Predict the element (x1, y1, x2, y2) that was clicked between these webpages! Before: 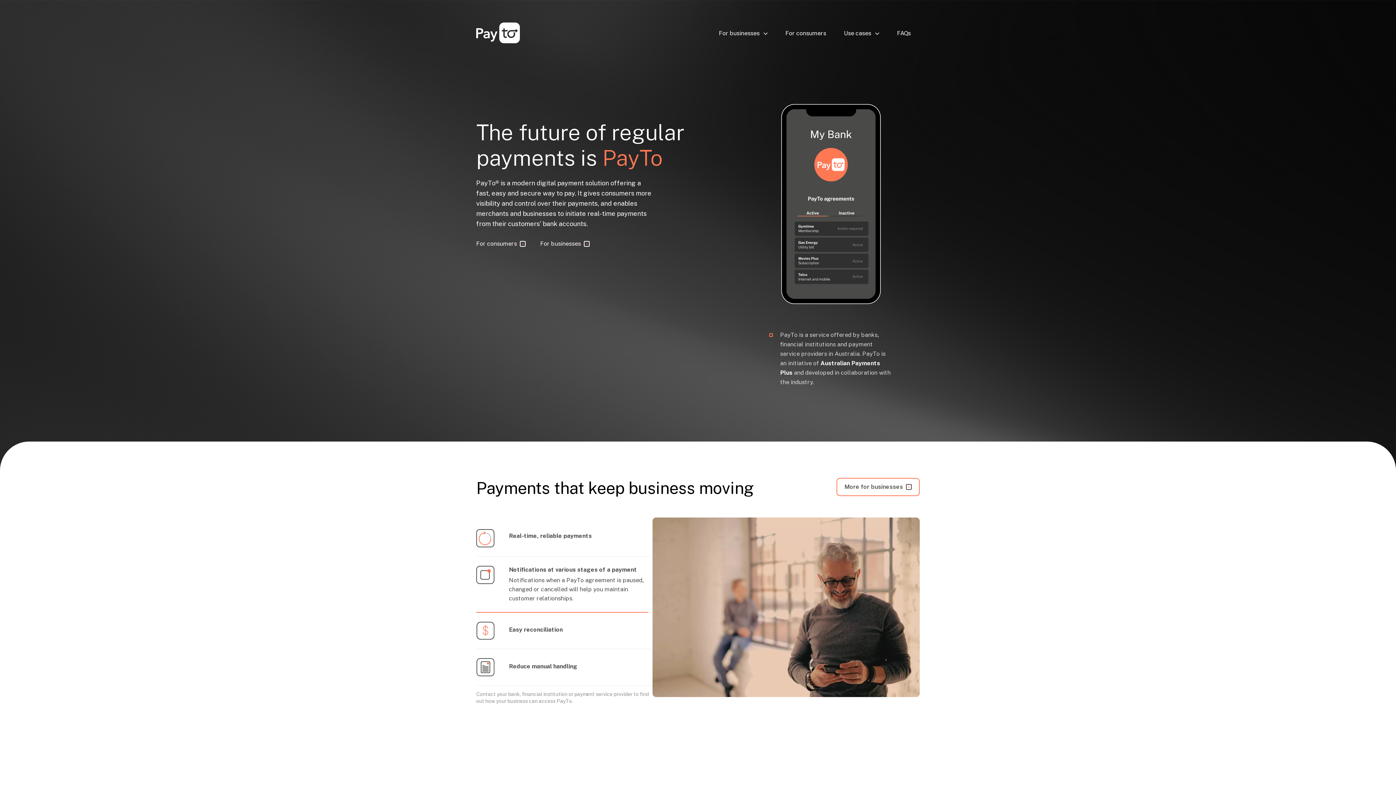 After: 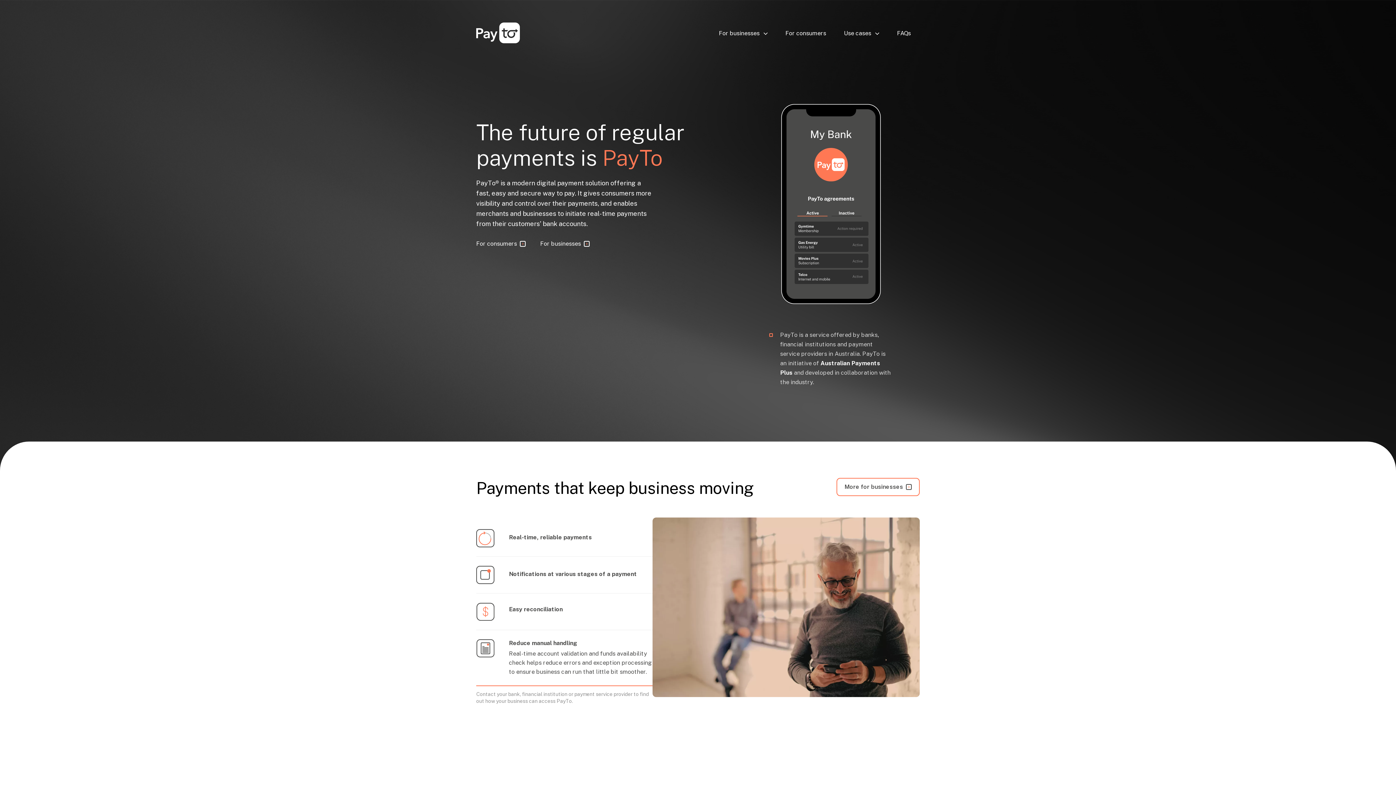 Action: bbox: (509, 654, 652, 666) label: Reduce manual handling